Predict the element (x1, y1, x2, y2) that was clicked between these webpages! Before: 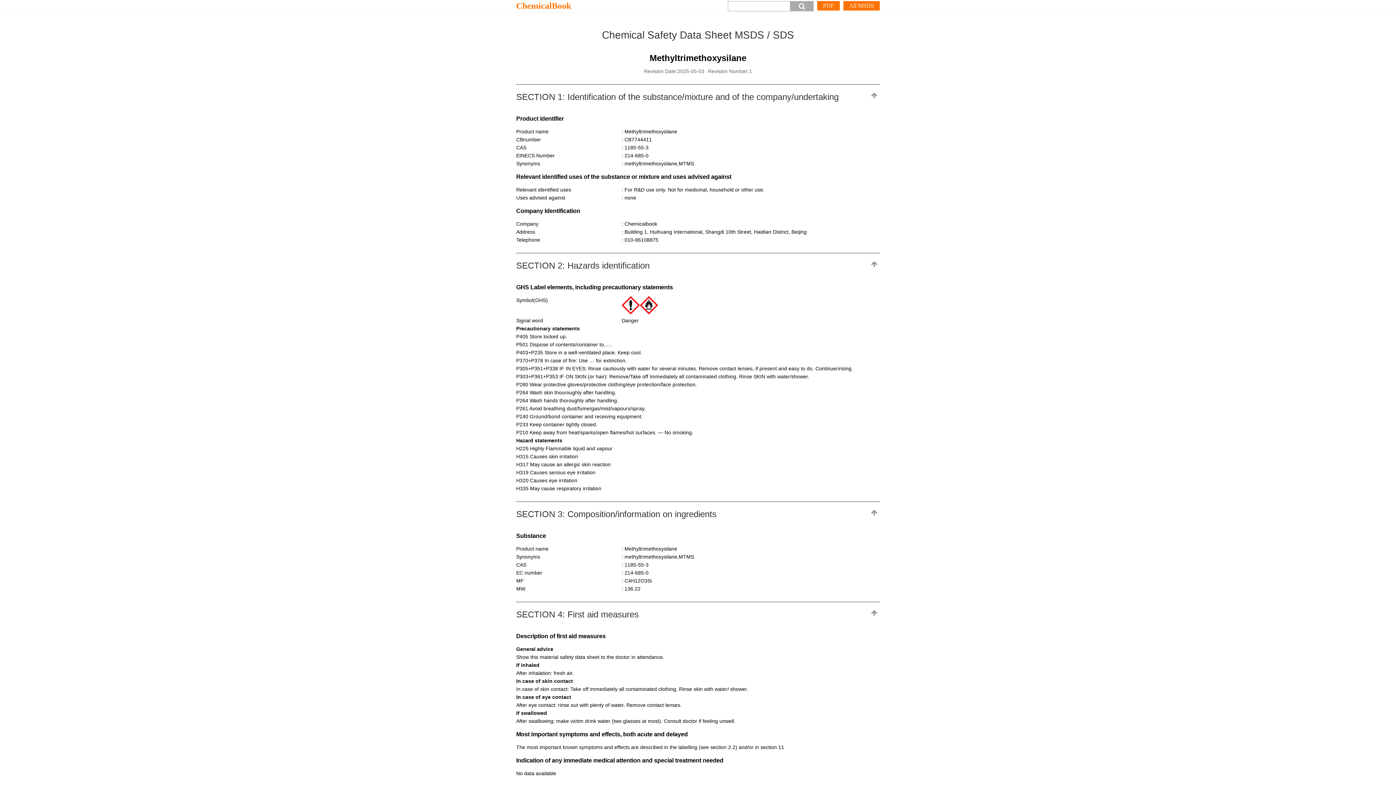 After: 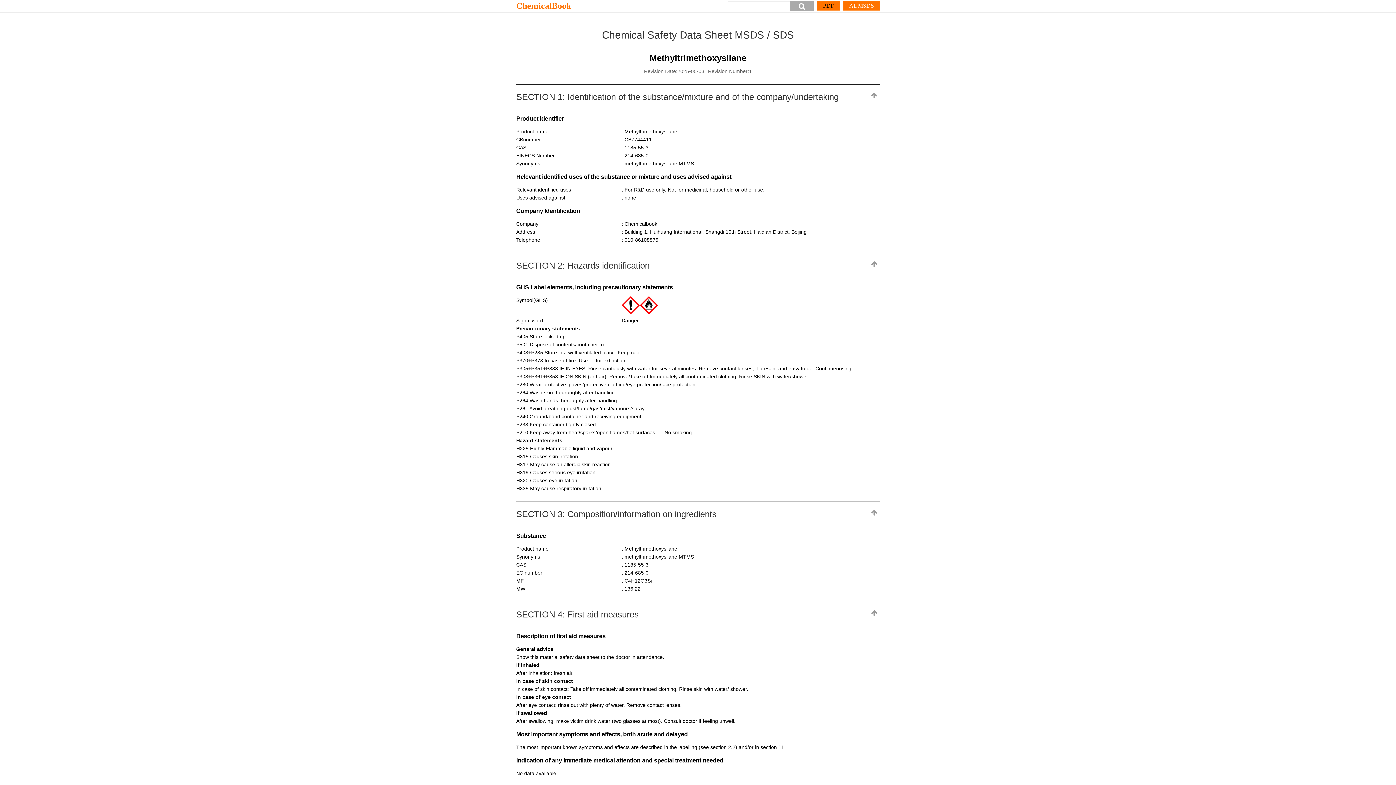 Action: bbox: (817, 1, 840, 10) label: PDF